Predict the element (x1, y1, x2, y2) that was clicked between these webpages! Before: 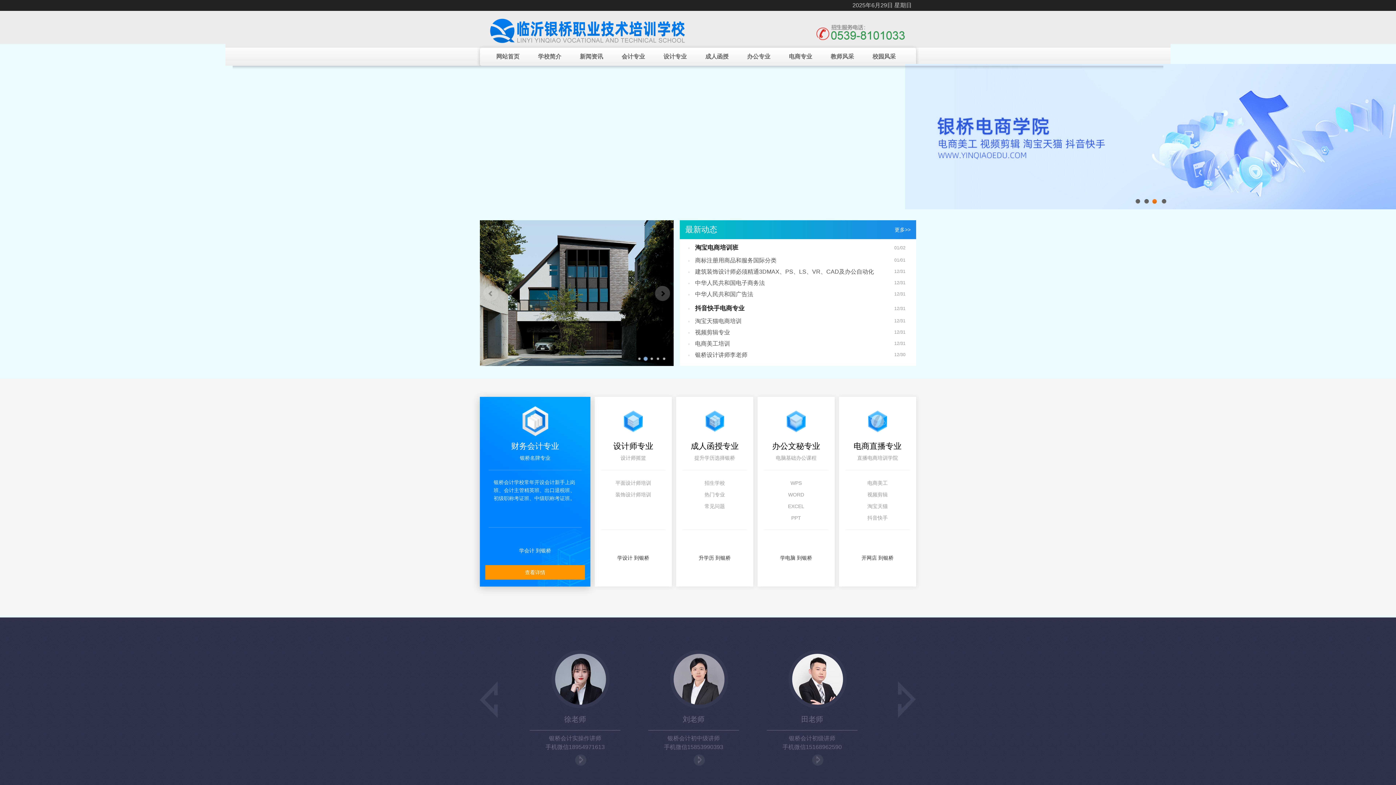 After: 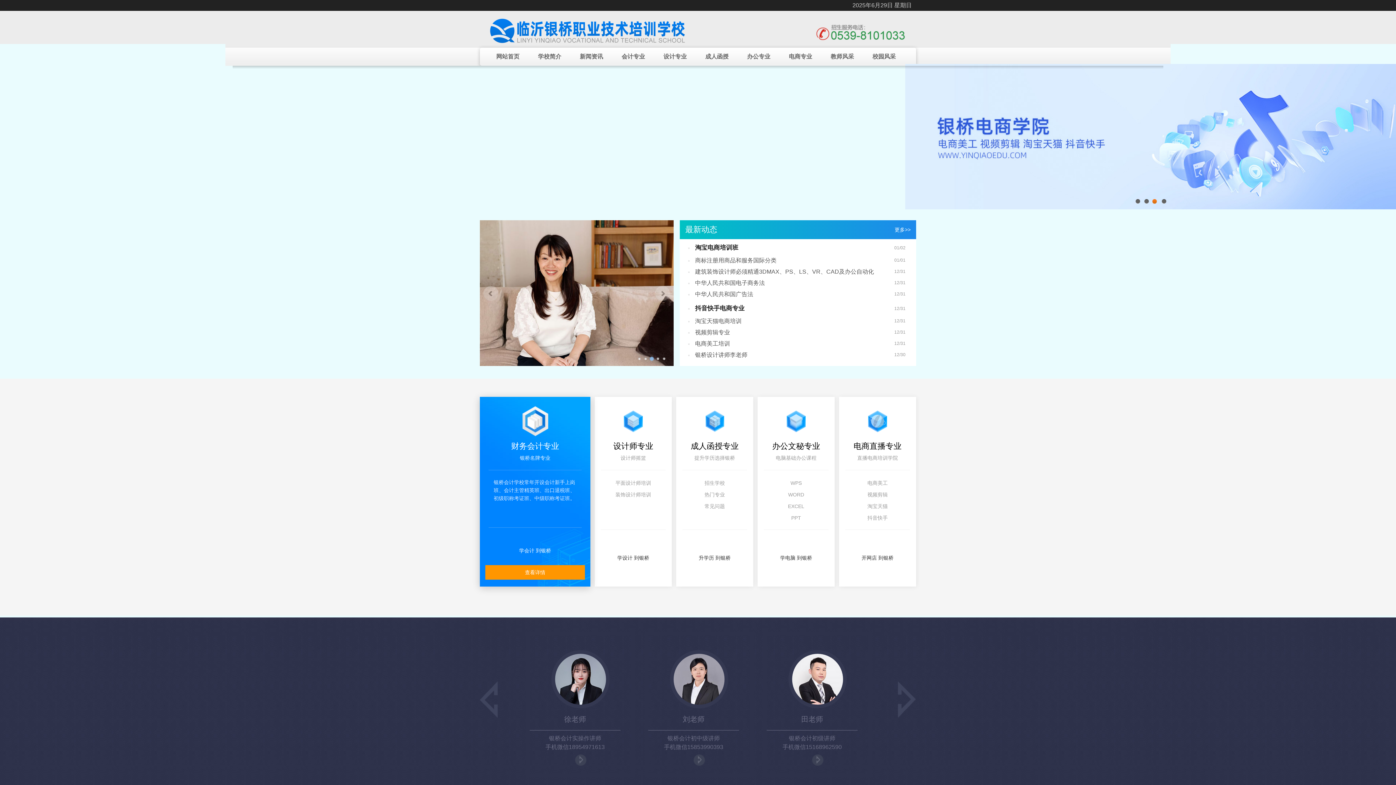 Action: bbox: (487, 27, 687, 33)